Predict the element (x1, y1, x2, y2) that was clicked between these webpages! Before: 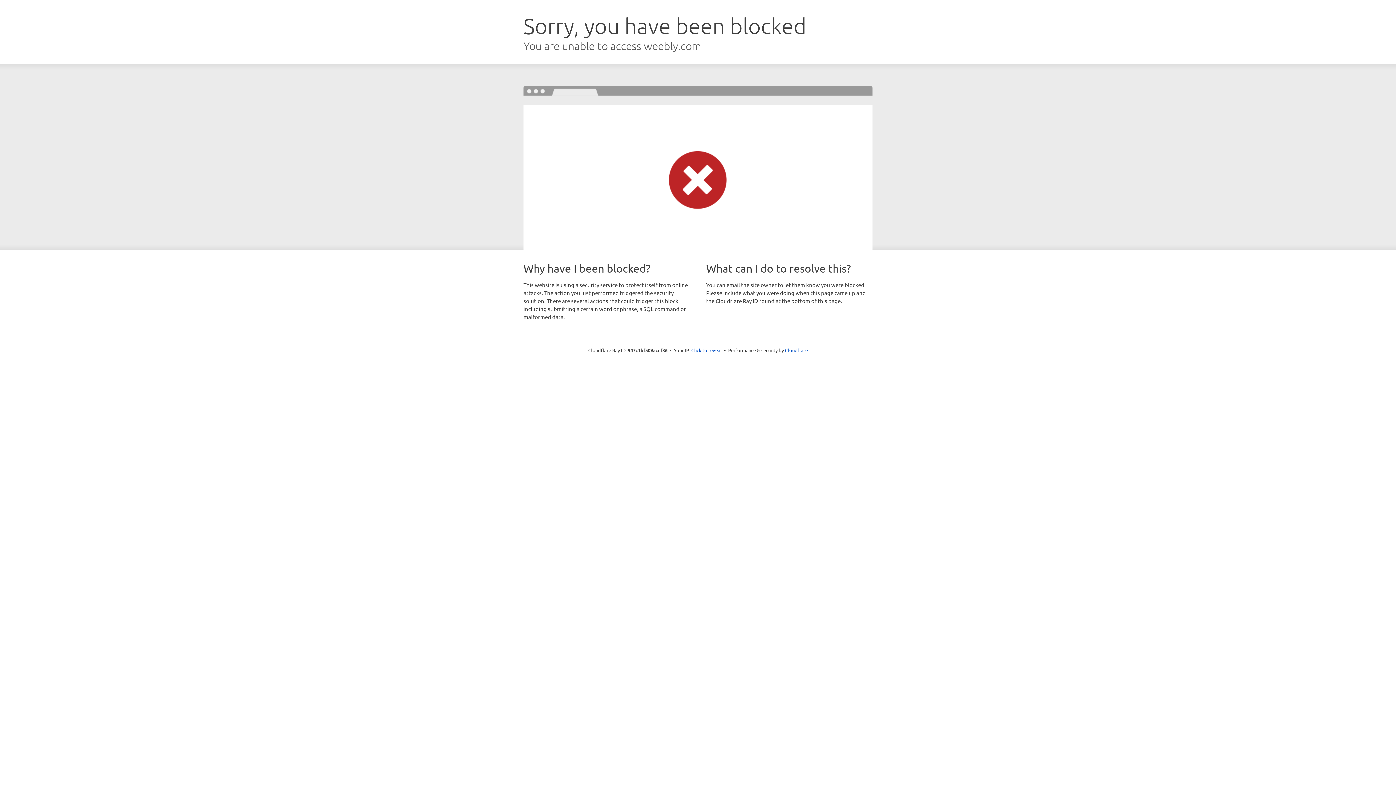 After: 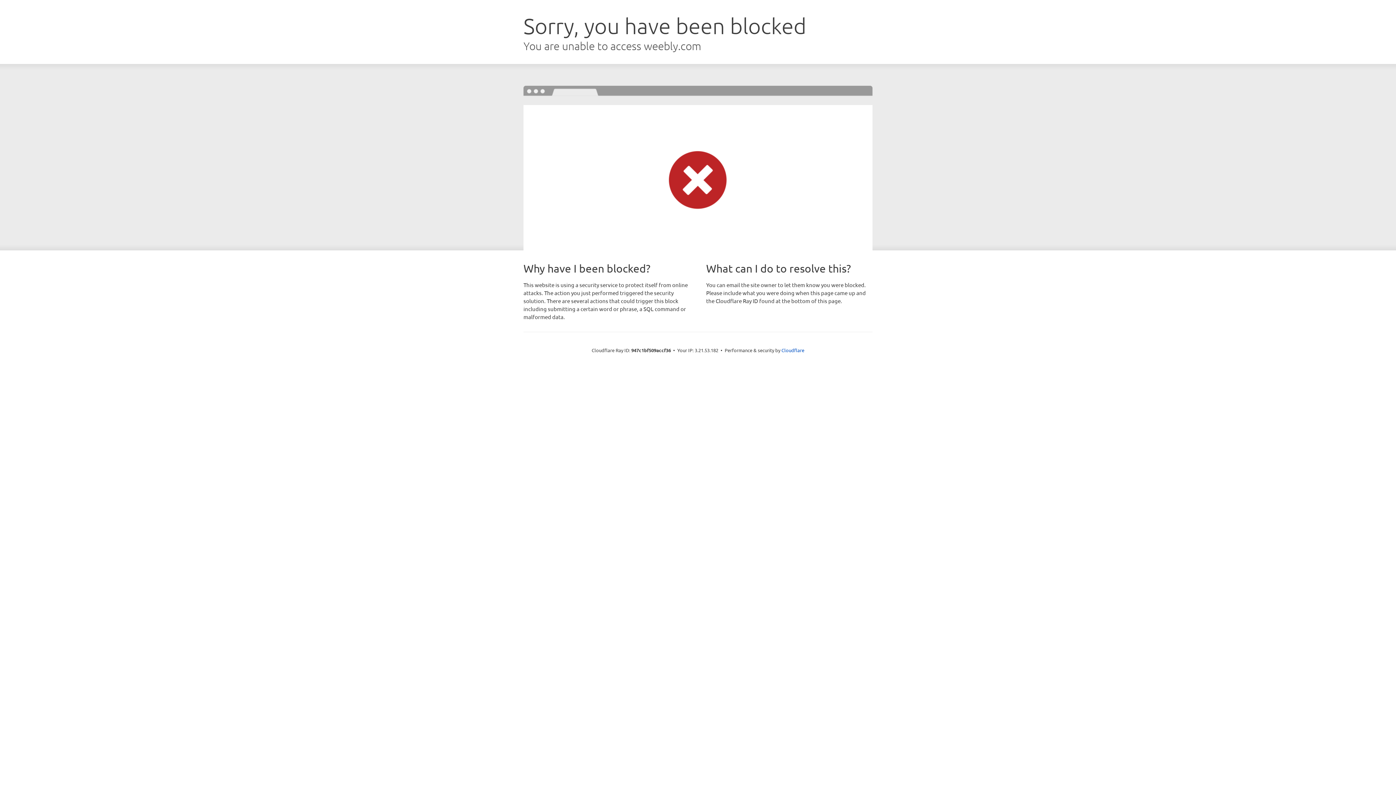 Action: bbox: (691, 346, 722, 353) label: Click to reveal